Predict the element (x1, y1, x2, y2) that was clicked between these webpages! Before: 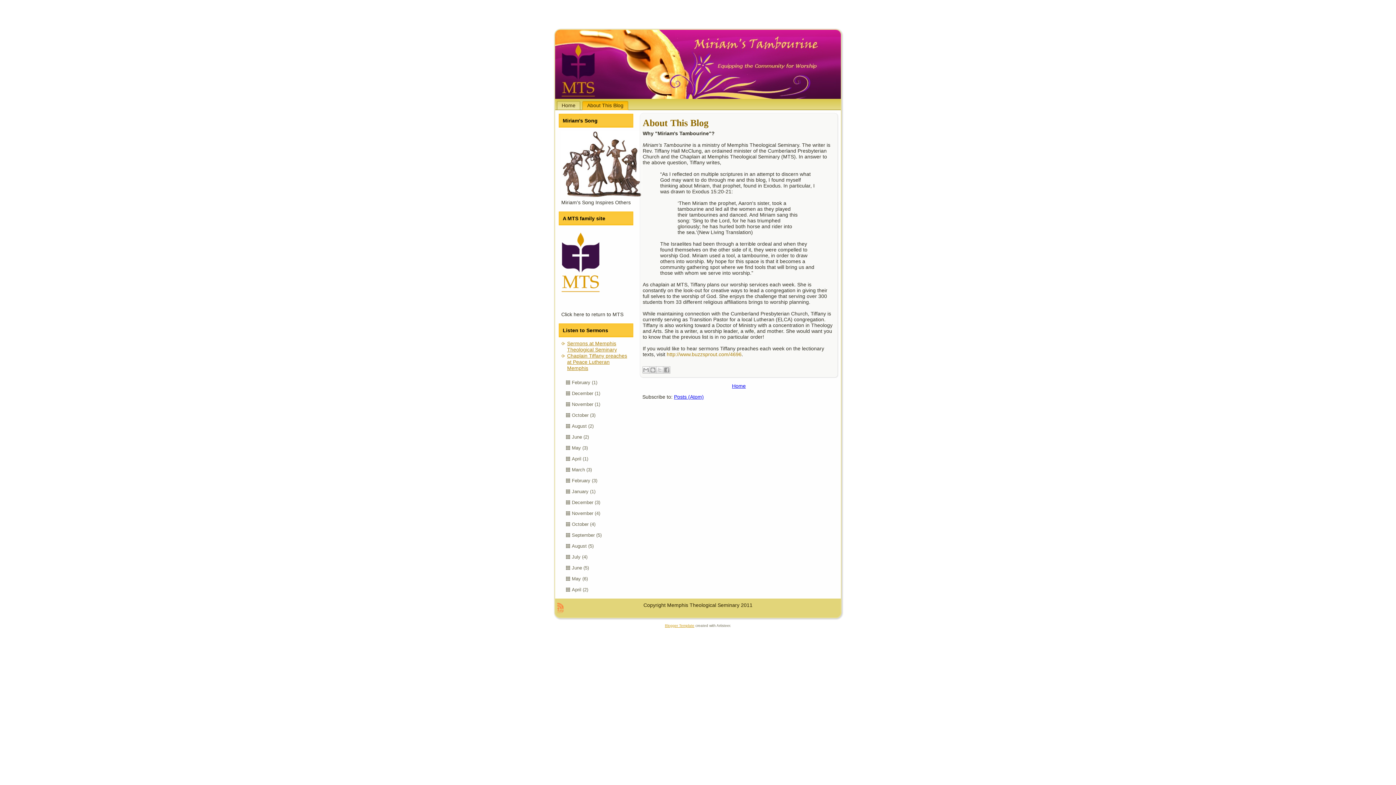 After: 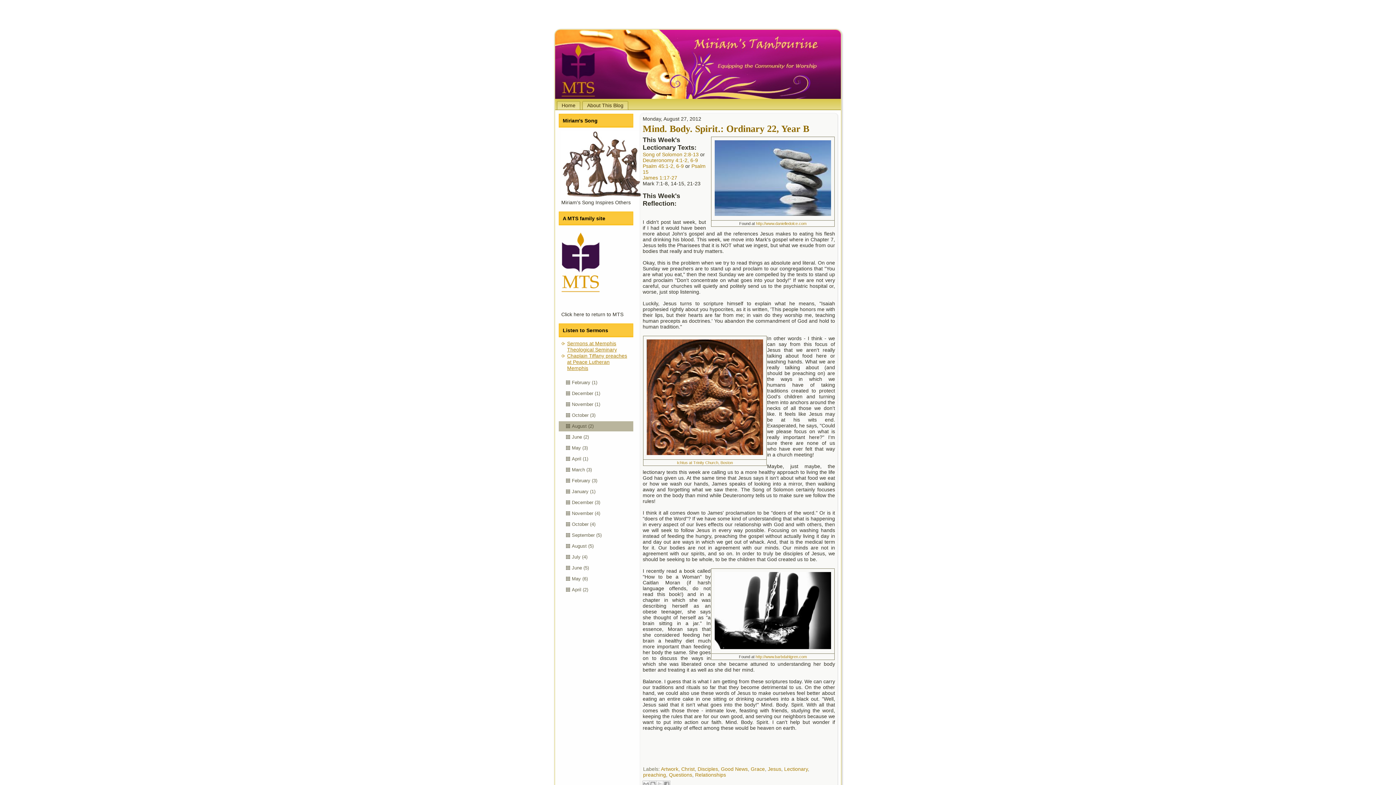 Action: label: August (2) bbox: (558, 421, 633, 431)